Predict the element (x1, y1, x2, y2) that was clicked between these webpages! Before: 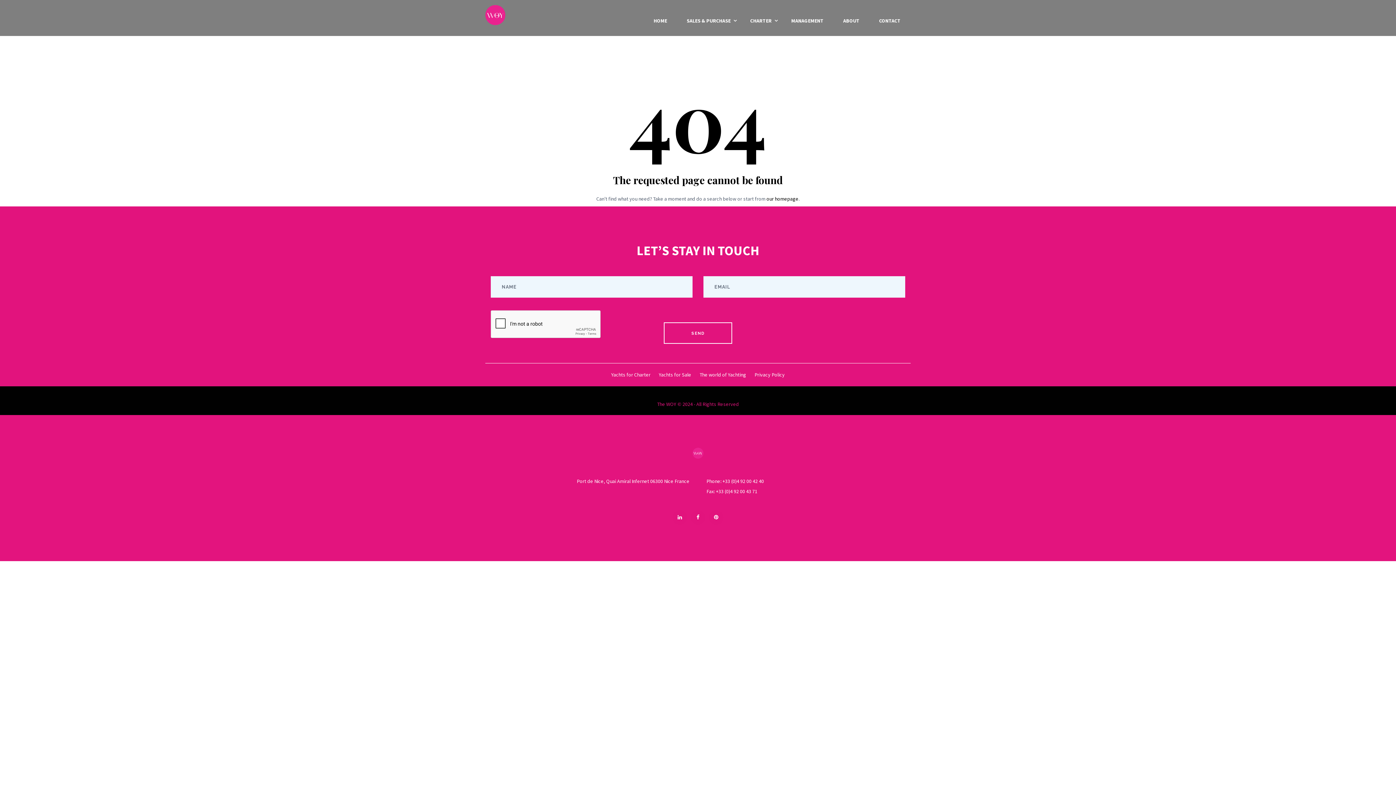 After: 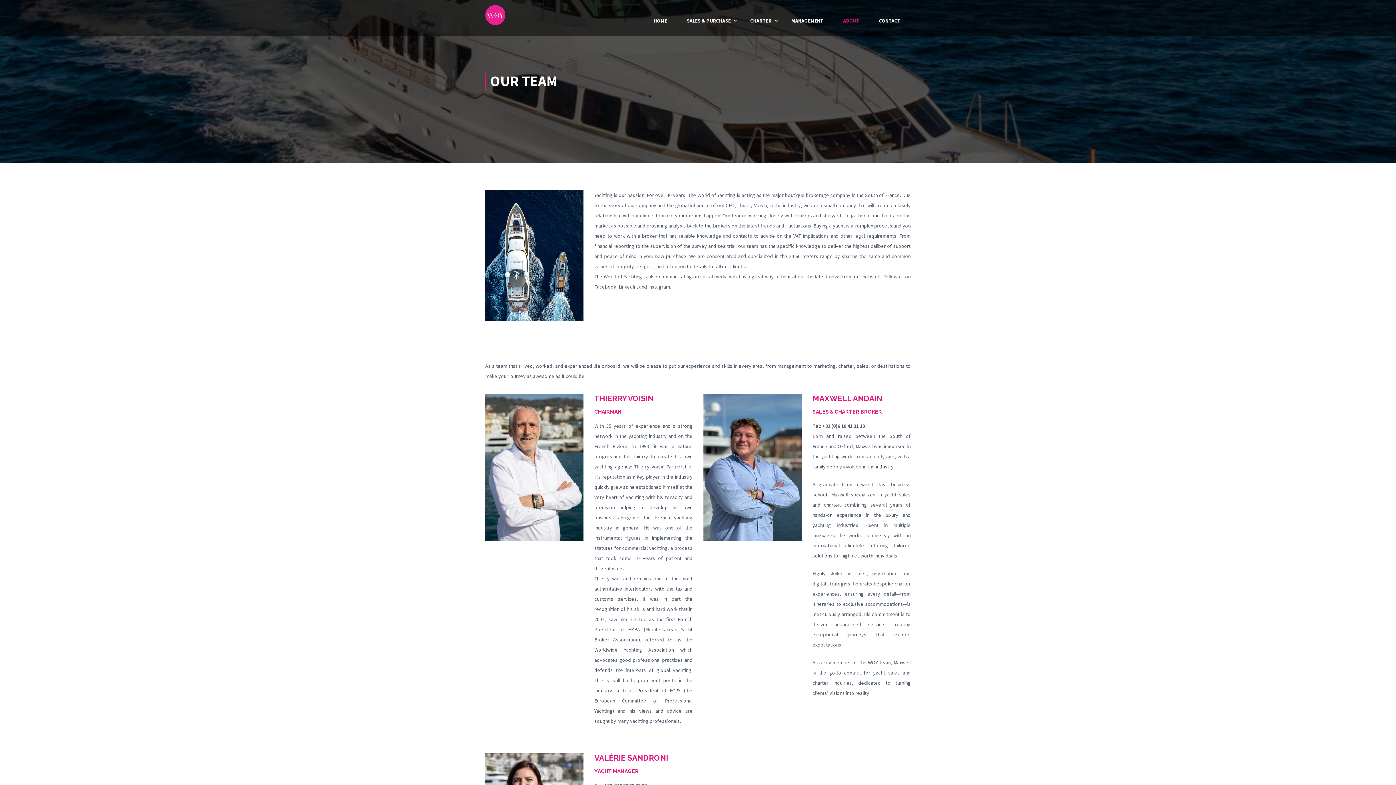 Action: bbox: (696, 368, 750, 381) label: The world of Yachting